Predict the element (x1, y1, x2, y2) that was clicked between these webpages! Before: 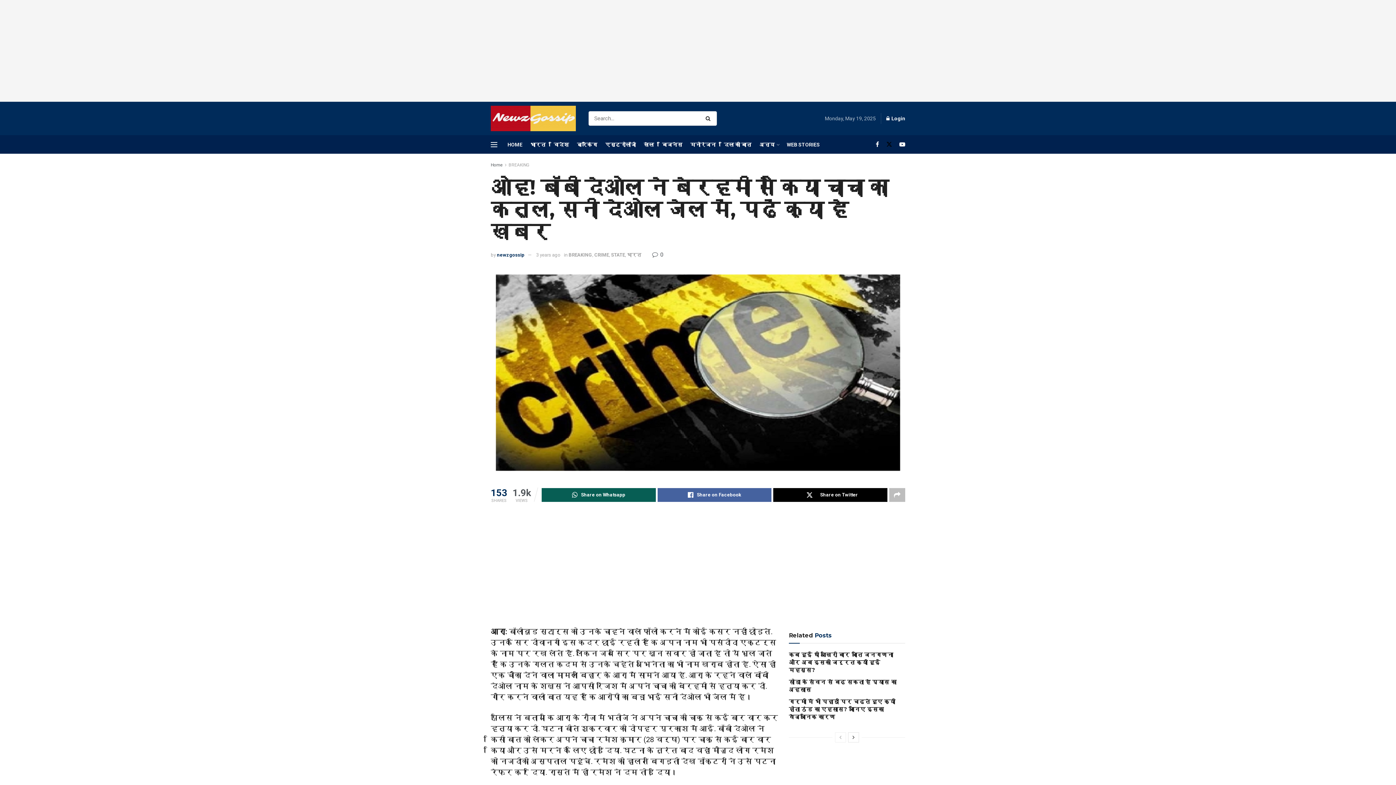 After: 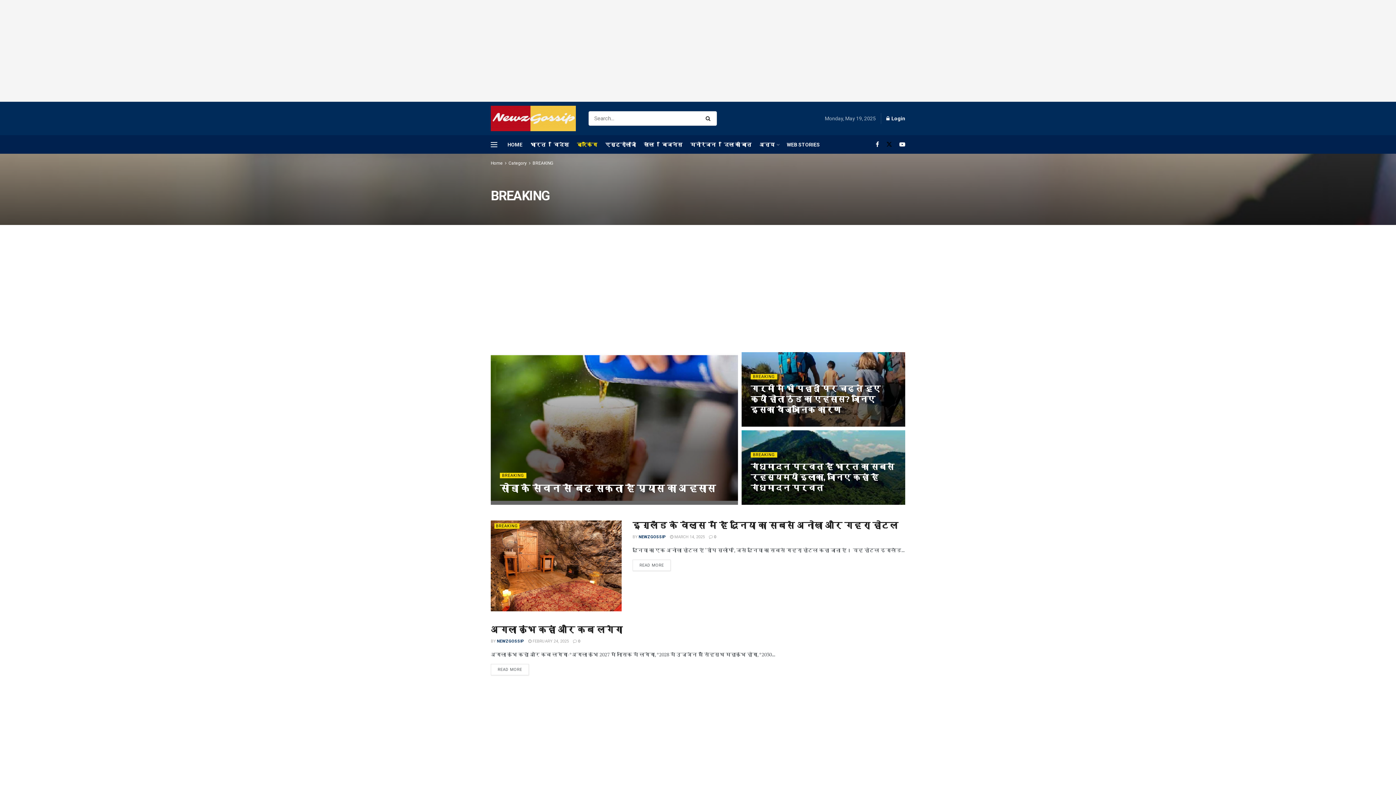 Action: bbox: (577, 135, 597, 153) label: ब्रेकिंग